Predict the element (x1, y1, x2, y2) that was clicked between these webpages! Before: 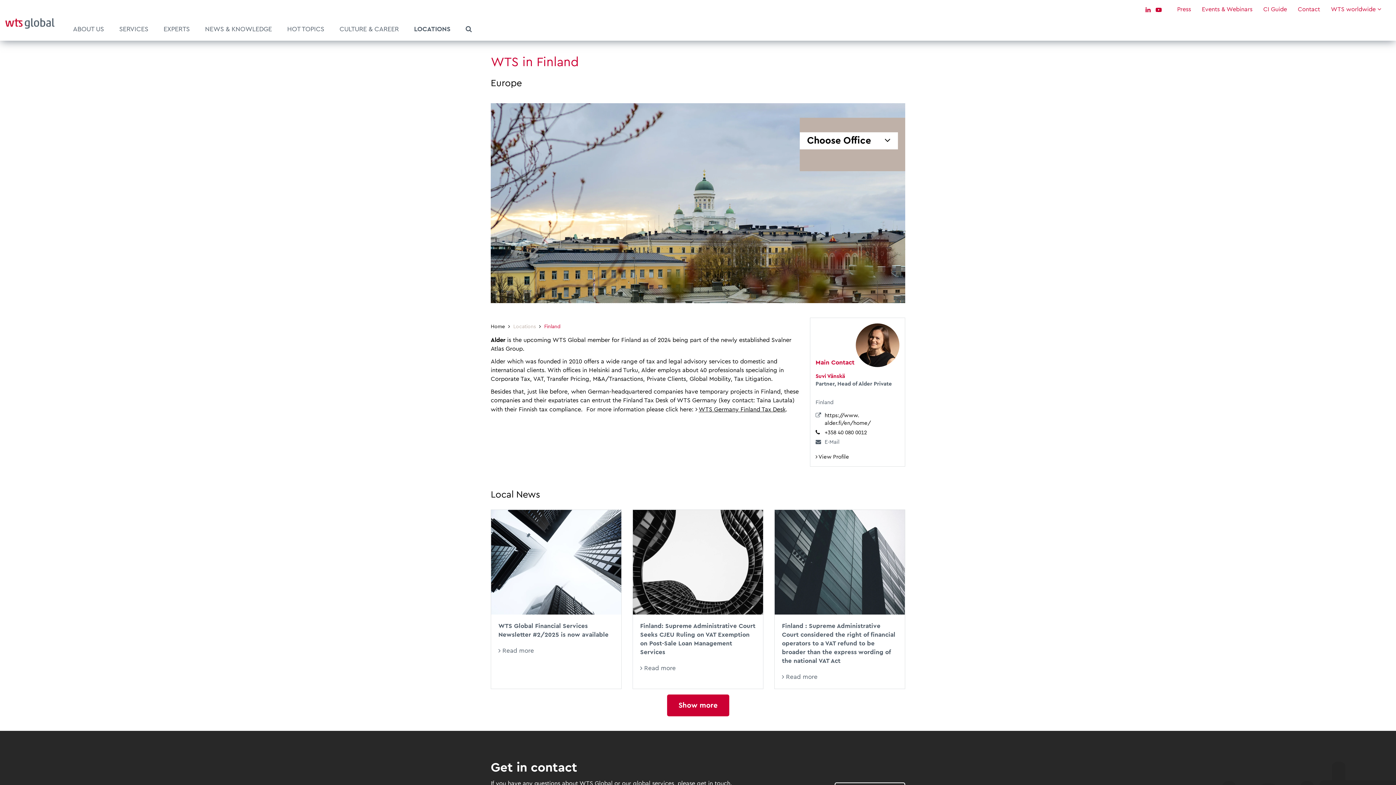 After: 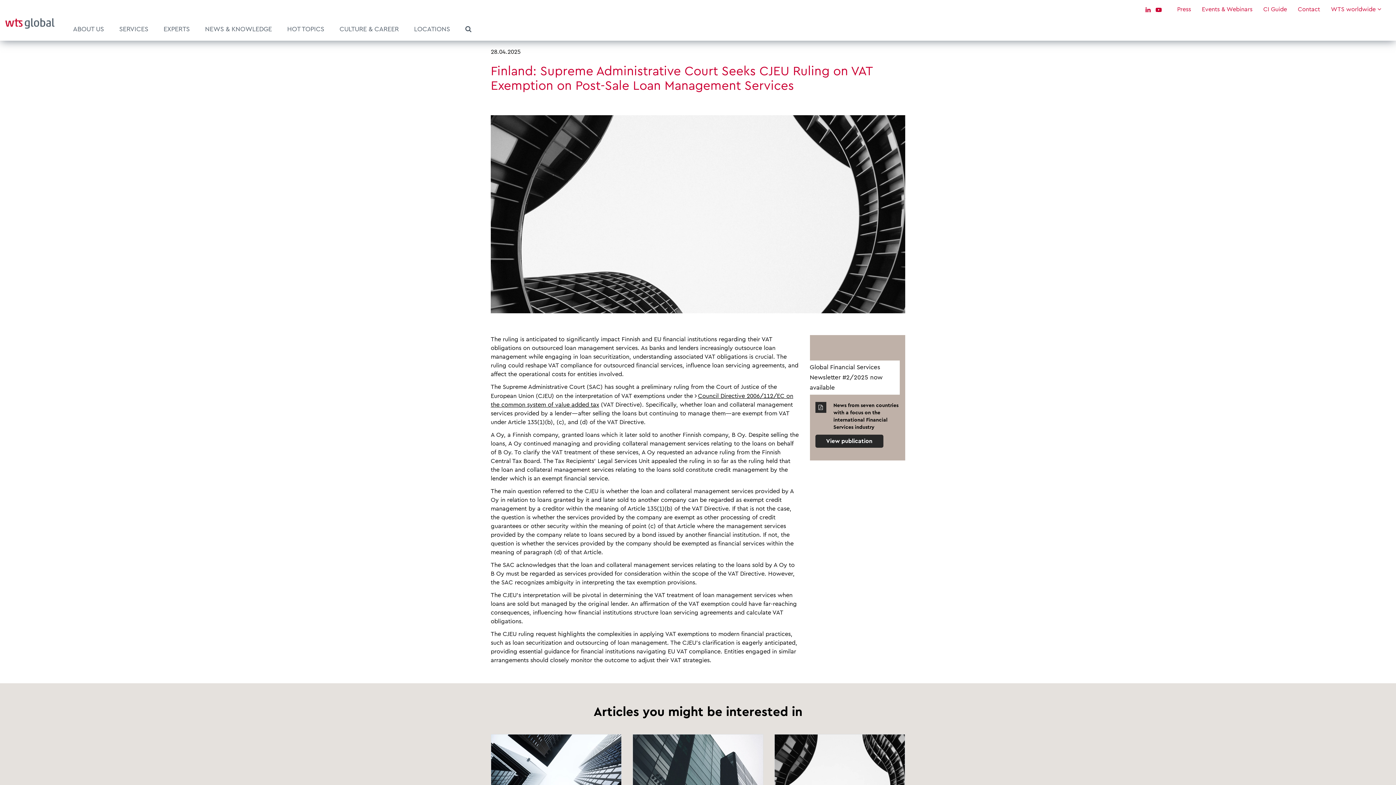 Action: label: A key ruling may reshape VAT obligations for Finnish and EU financial institutions outsourcing loan management, impacting compliance, servicing agreements, and operational costs.

Finland: Supreme Administrative Court Seeks CJEU Ruling on VAT Exemption on Post-Sale Loan Management Services
 Read more bbox: (632, 509, 763, 689)